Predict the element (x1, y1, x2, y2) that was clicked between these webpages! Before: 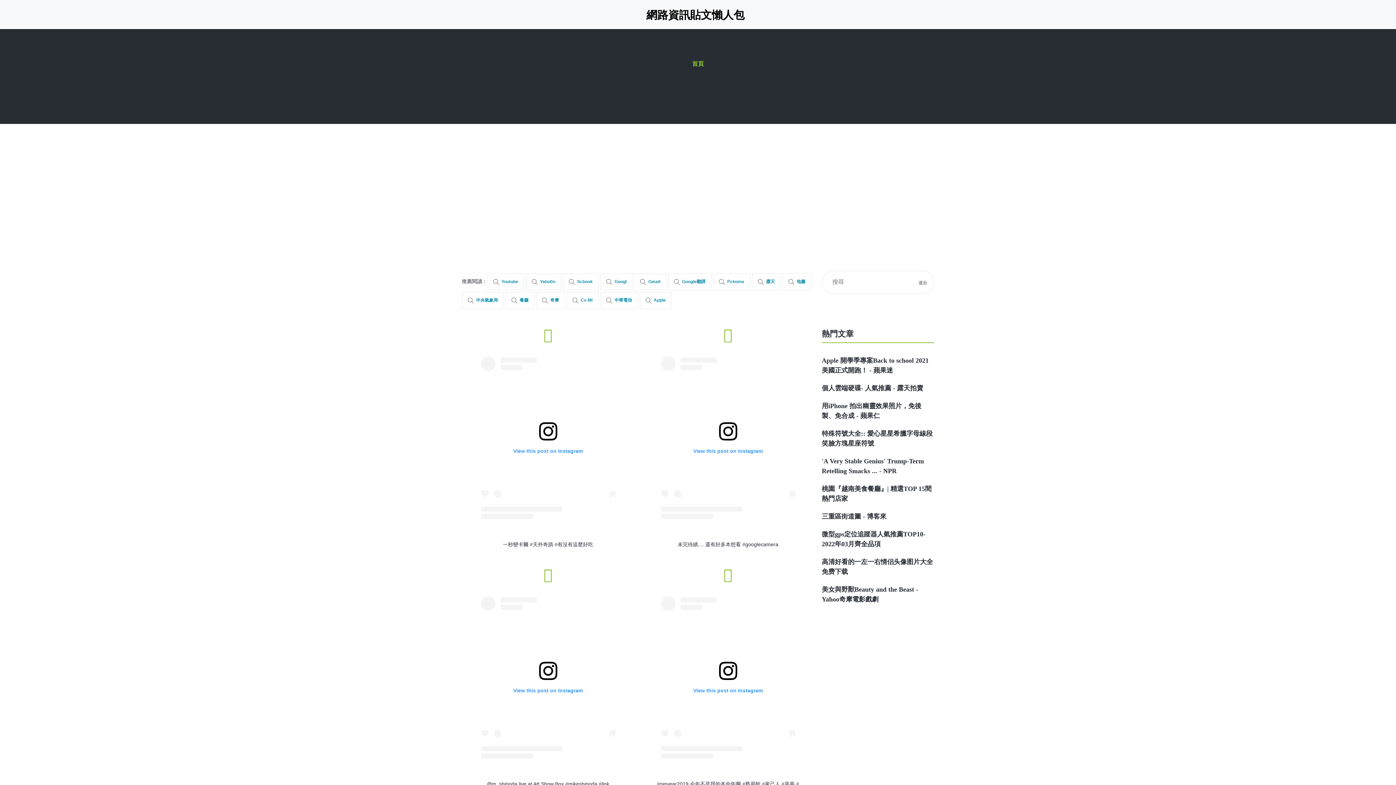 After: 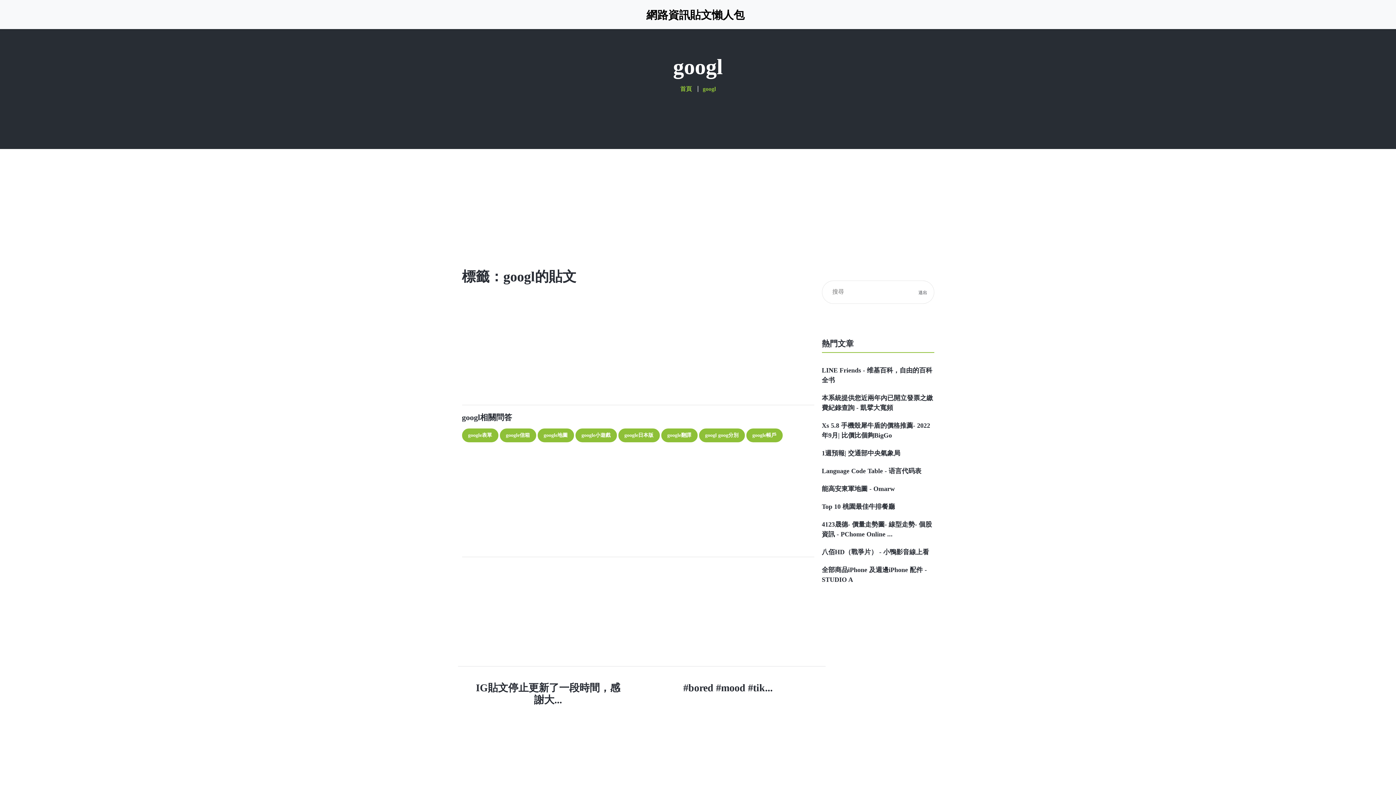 Action: bbox: (600, 273, 632, 290) label: Googl